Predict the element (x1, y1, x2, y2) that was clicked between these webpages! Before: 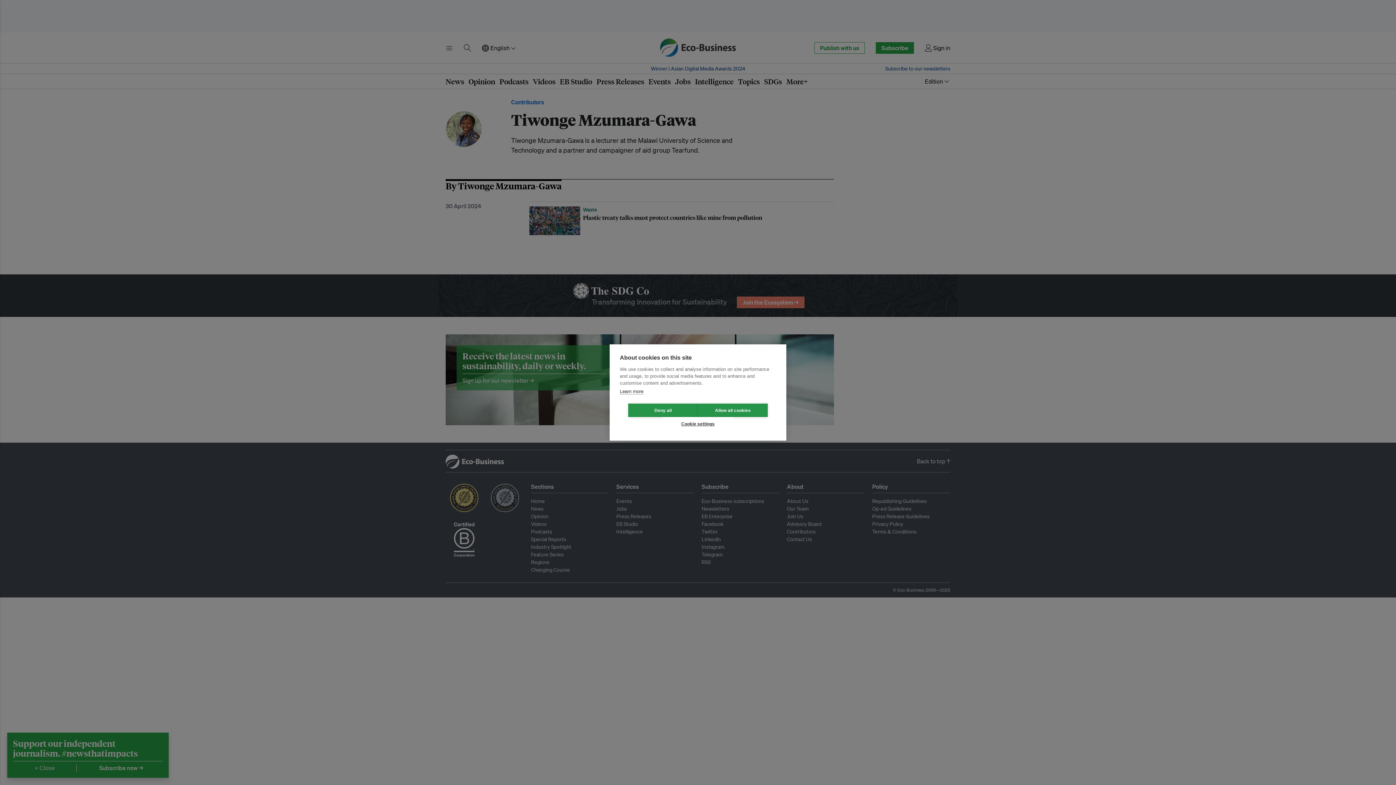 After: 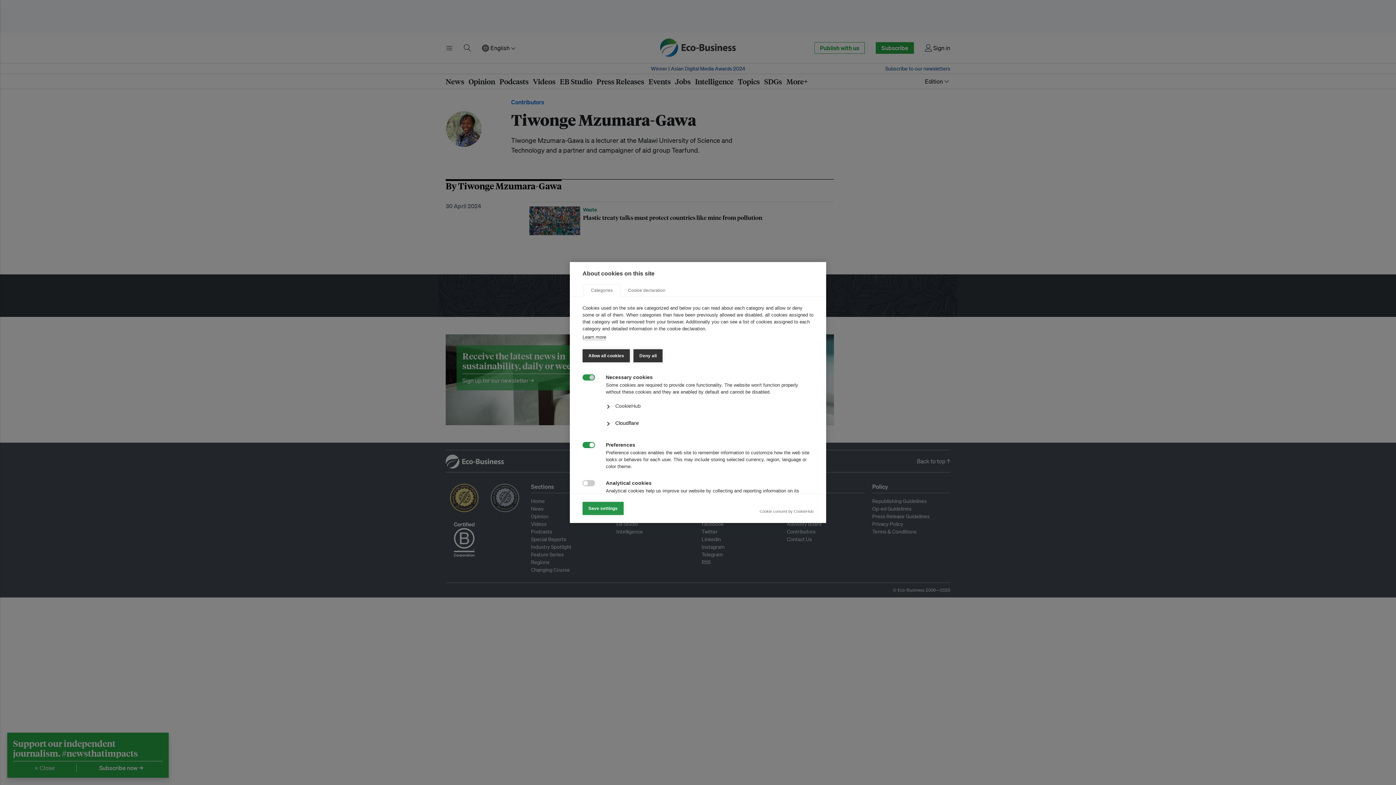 Action: bbox: (663, 417, 733, 430) label: Cookie settings